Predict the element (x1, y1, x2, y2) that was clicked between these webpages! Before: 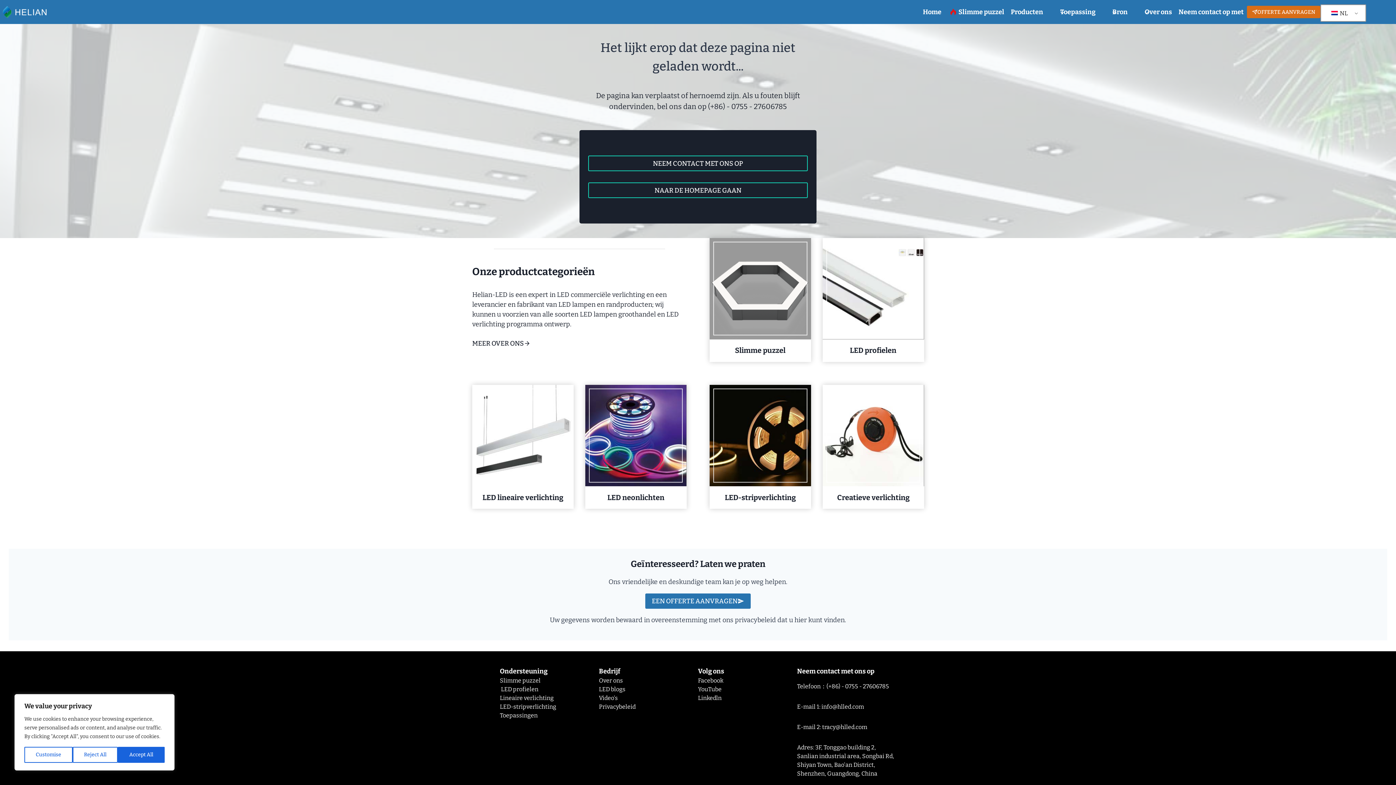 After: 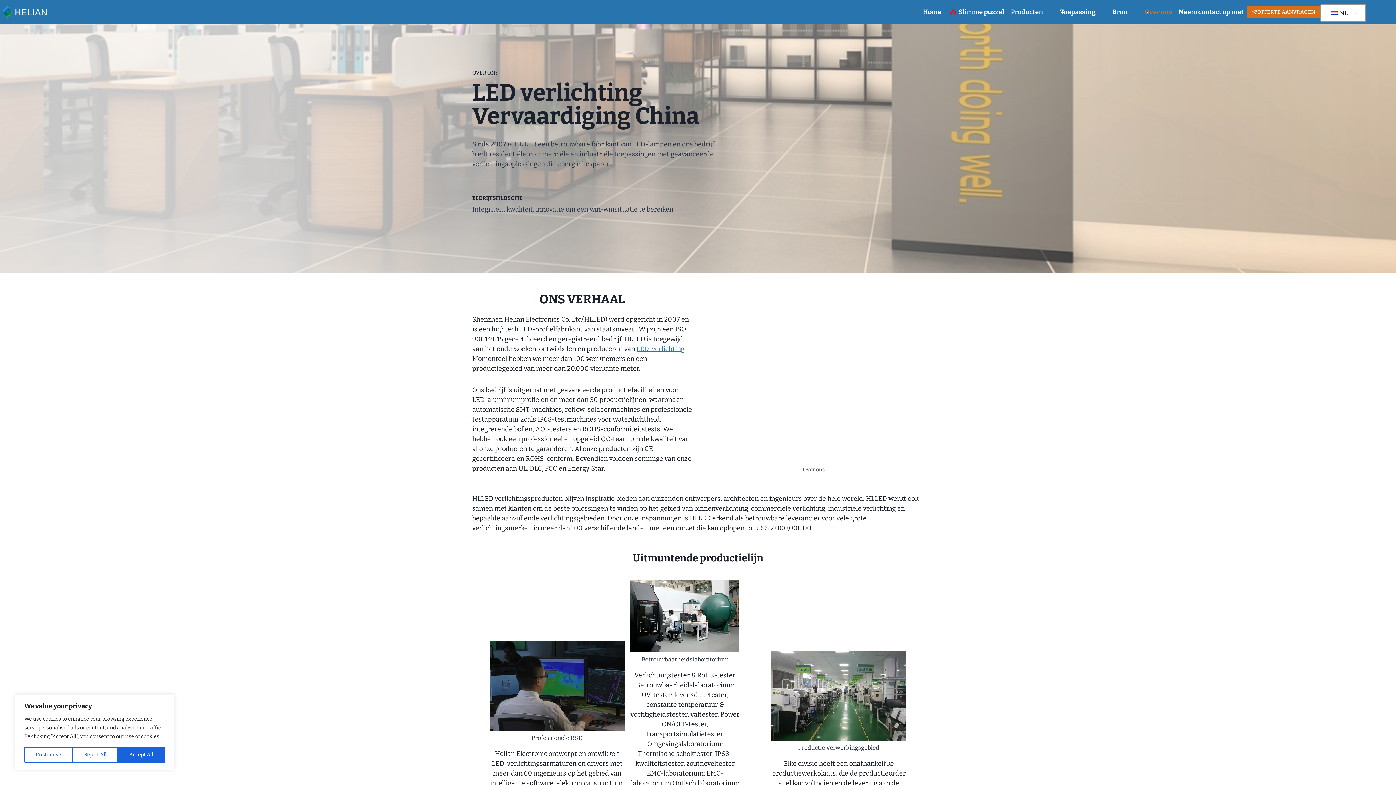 Action: label: Over ons bbox: (1141, 2, 1175, 21)